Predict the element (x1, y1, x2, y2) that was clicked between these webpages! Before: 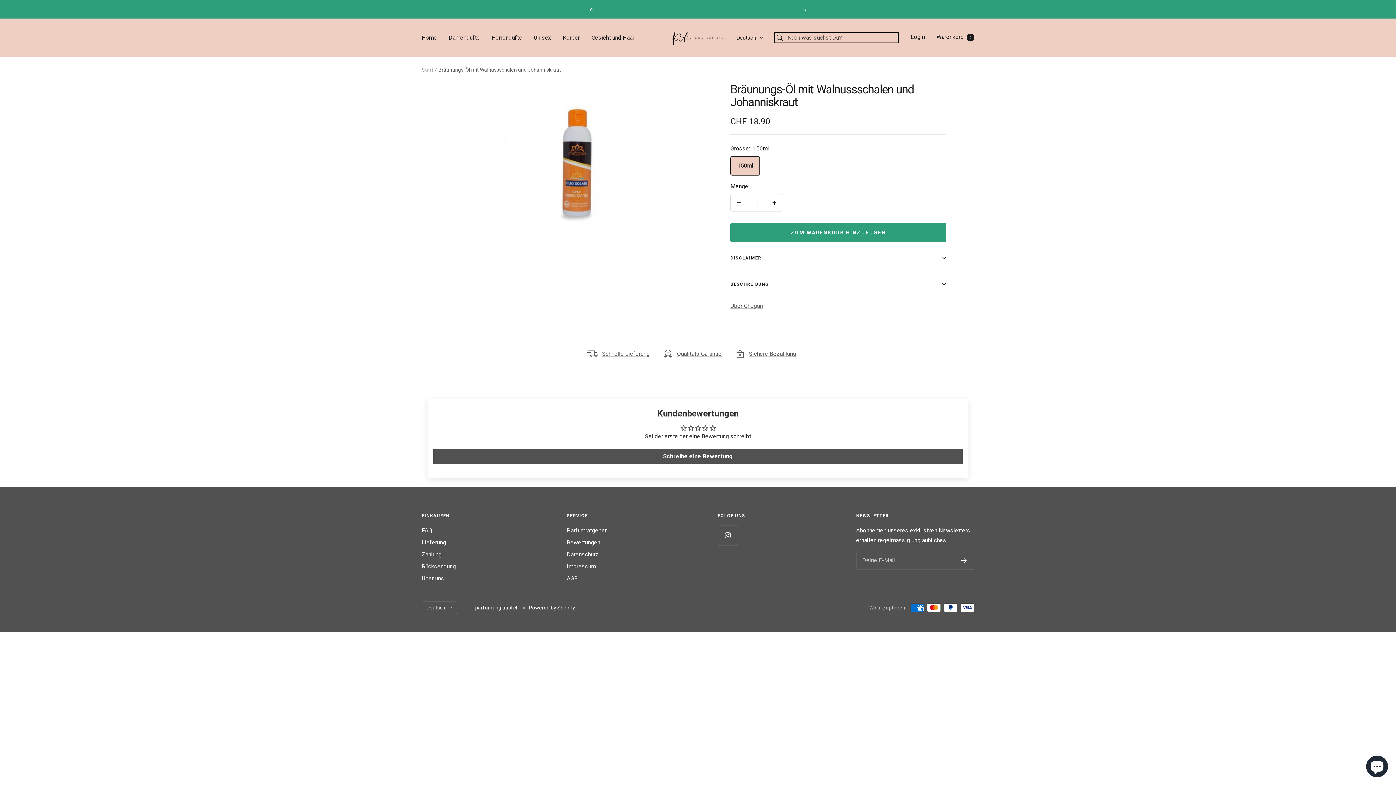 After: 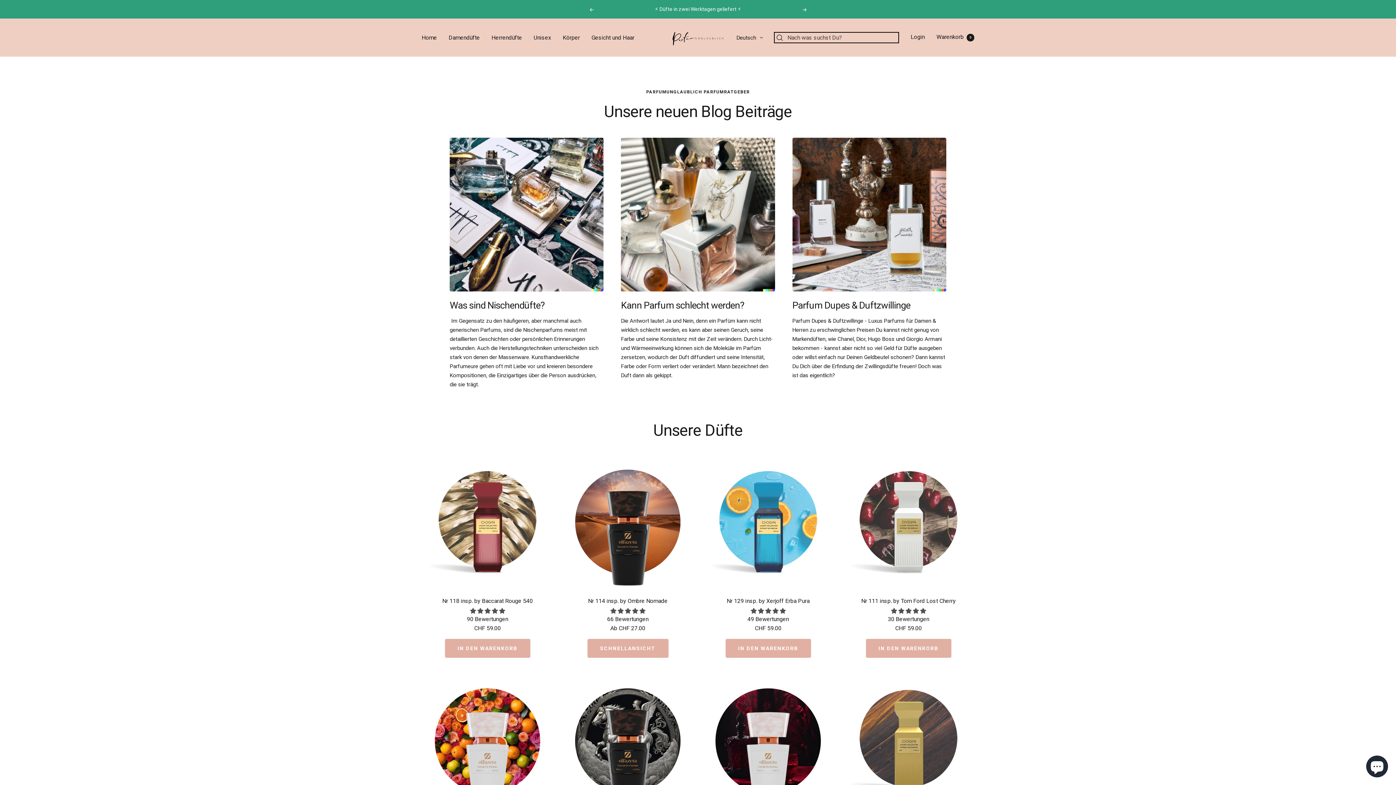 Action: bbox: (566, 525, 606, 535) label: Parfumratgeber